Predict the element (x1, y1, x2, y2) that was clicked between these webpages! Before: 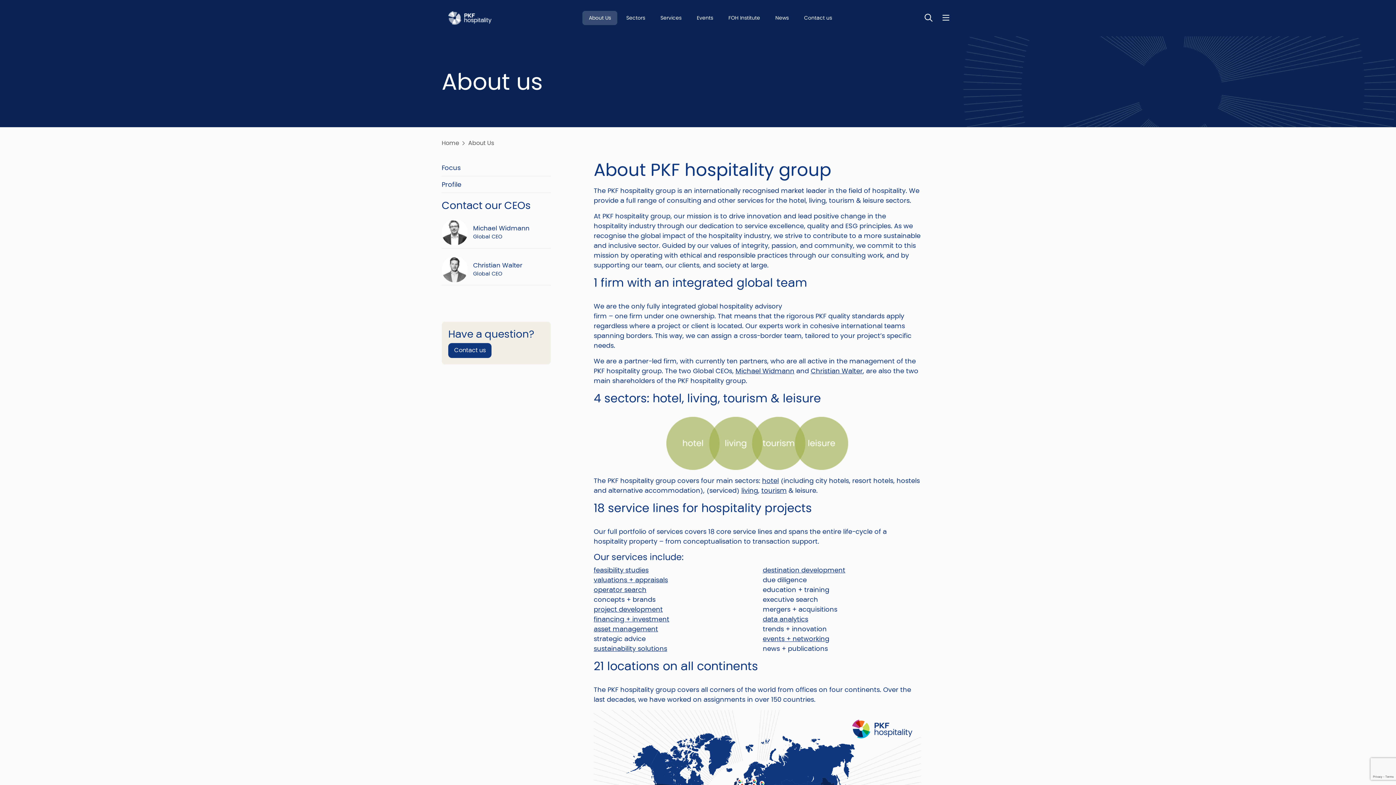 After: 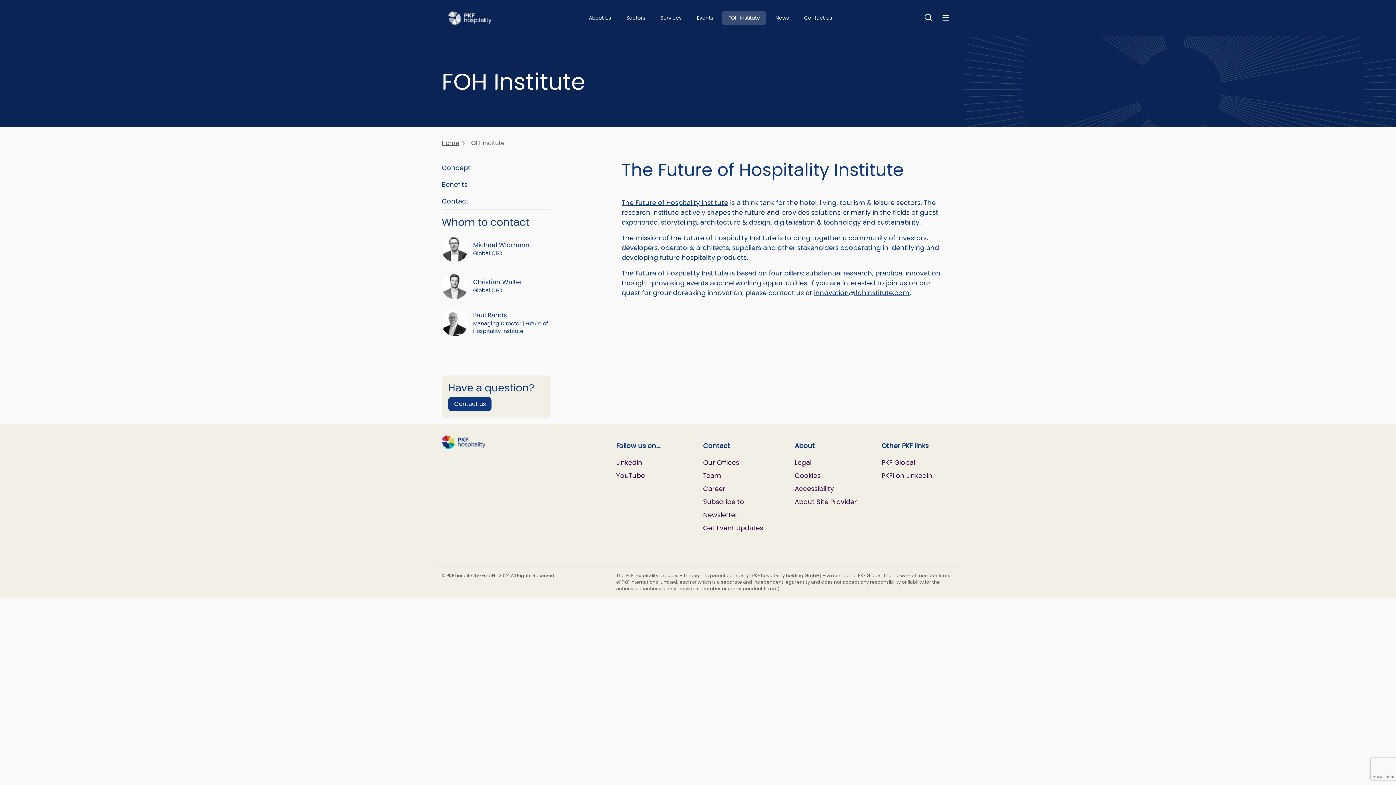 Action: bbox: (722, 10, 766, 25) label: FOH Institute